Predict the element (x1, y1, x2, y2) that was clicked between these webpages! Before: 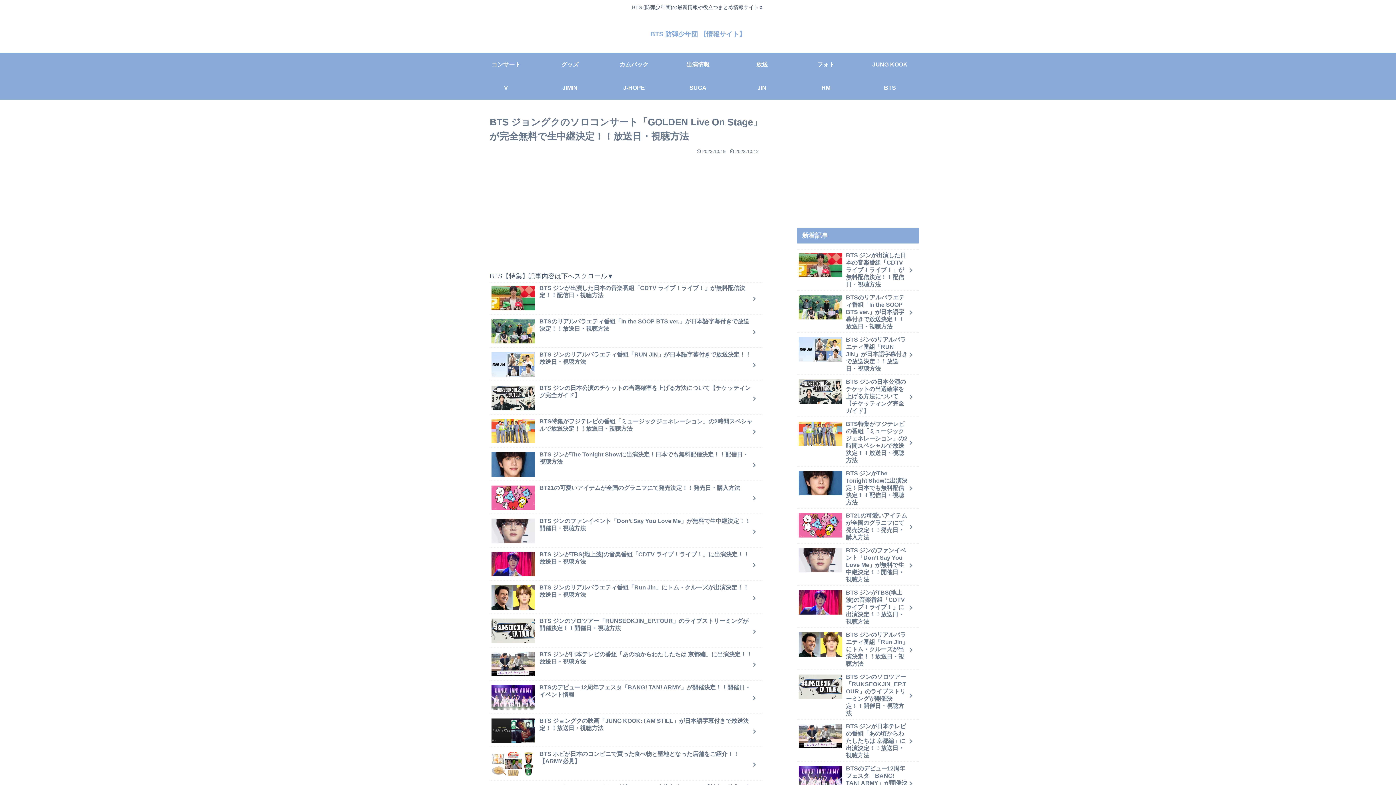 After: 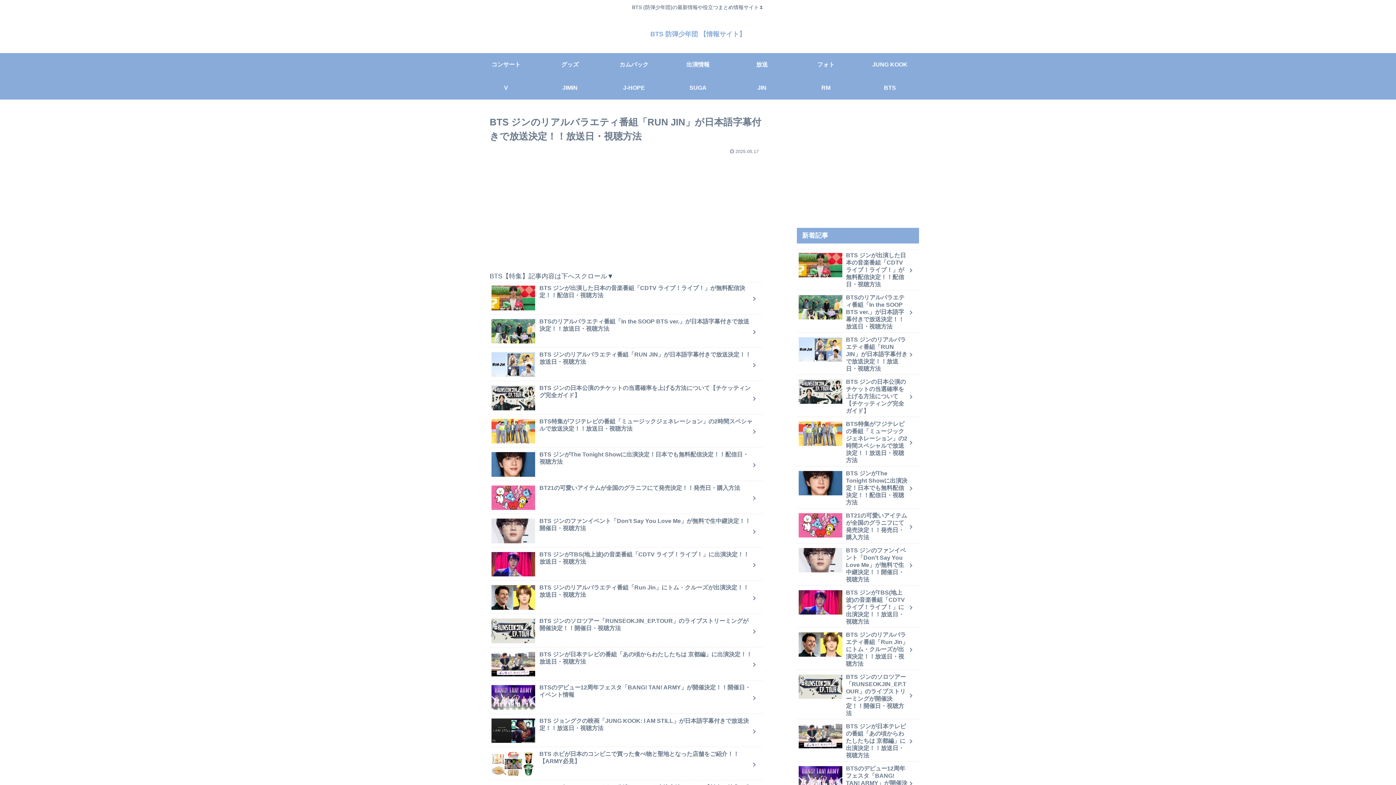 Action: label: BTS ジンのリアルバラエティ番組「RUN JIN」が日本語字幕付きで放送決定！！放送日・視聴方法 bbox: (489, 349, 762, 381)